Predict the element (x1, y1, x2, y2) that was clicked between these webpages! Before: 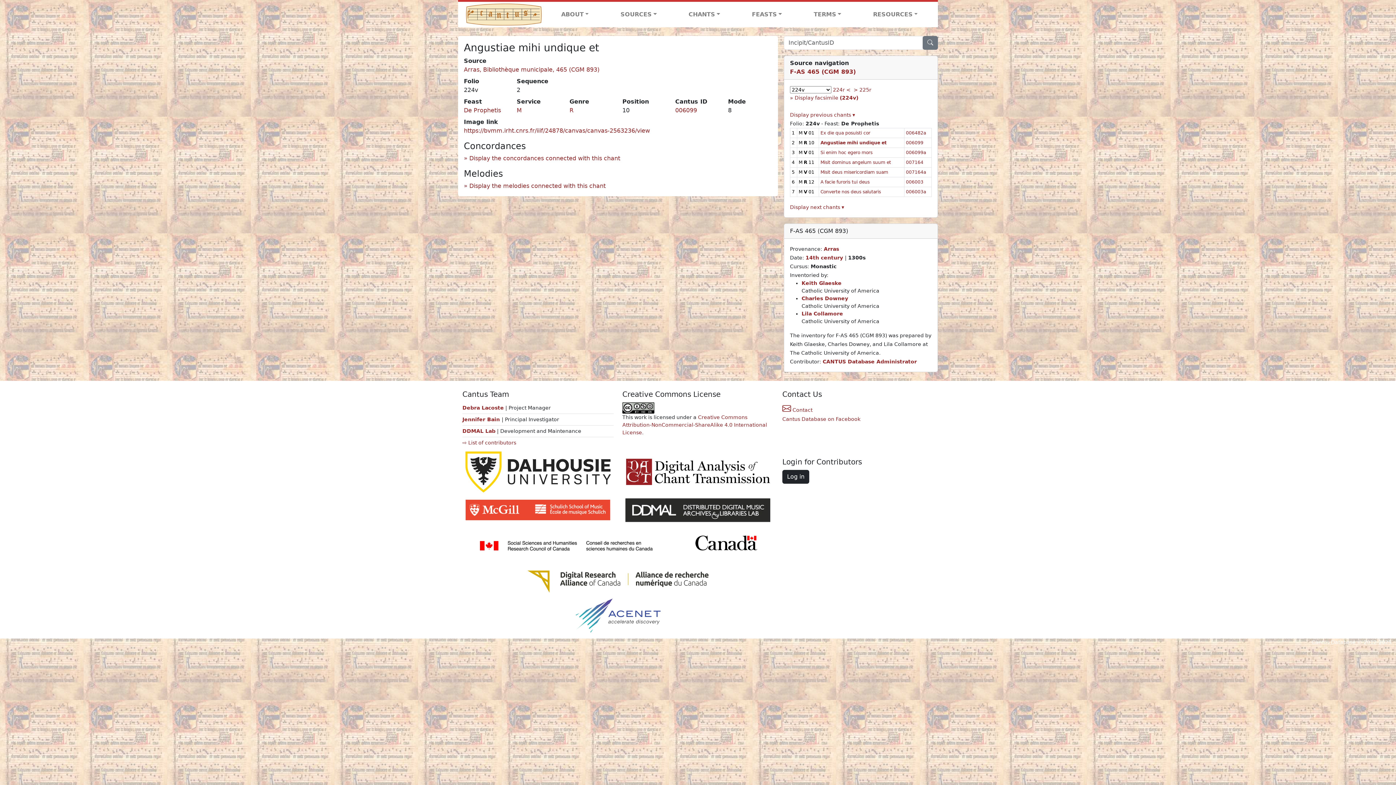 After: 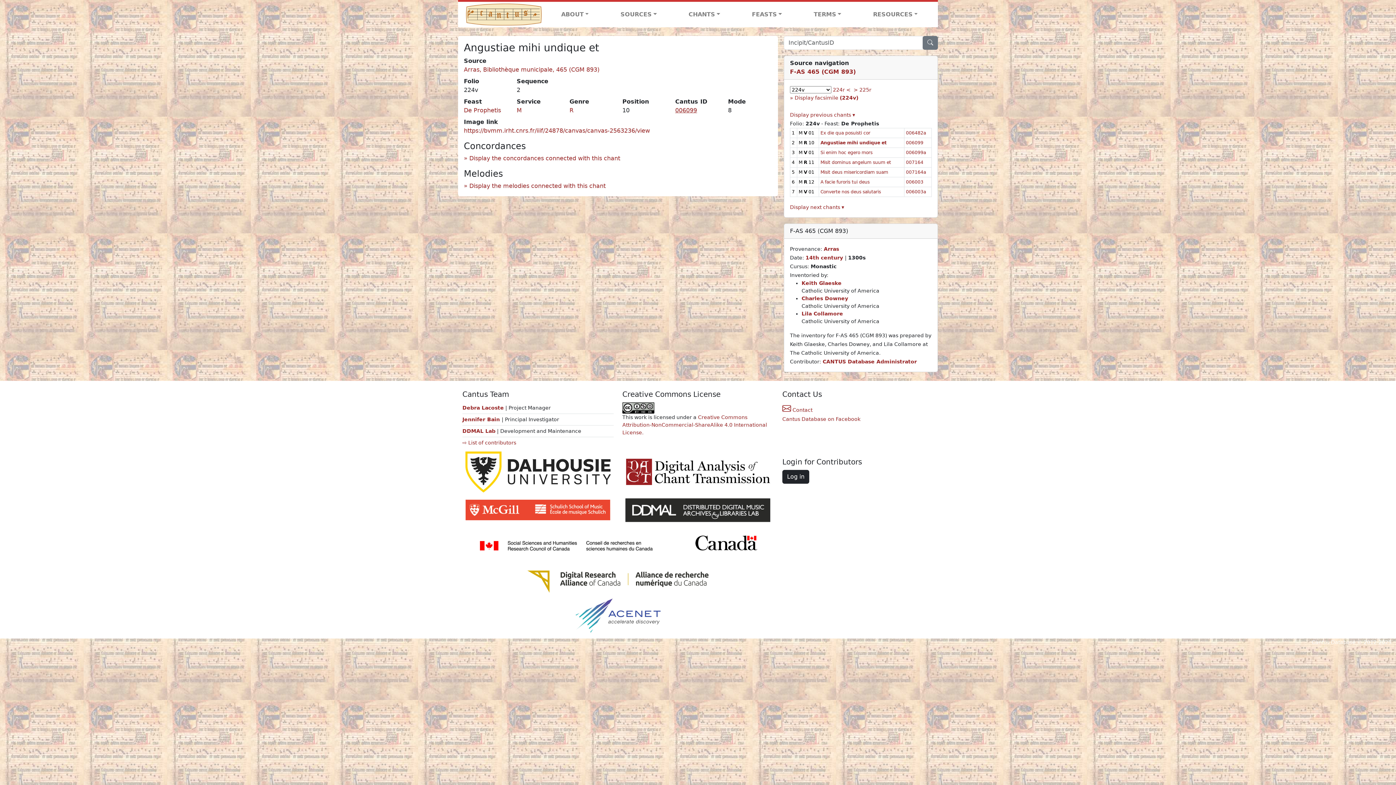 Action: label: 006099 bbox: (675, 106, 697, 113)